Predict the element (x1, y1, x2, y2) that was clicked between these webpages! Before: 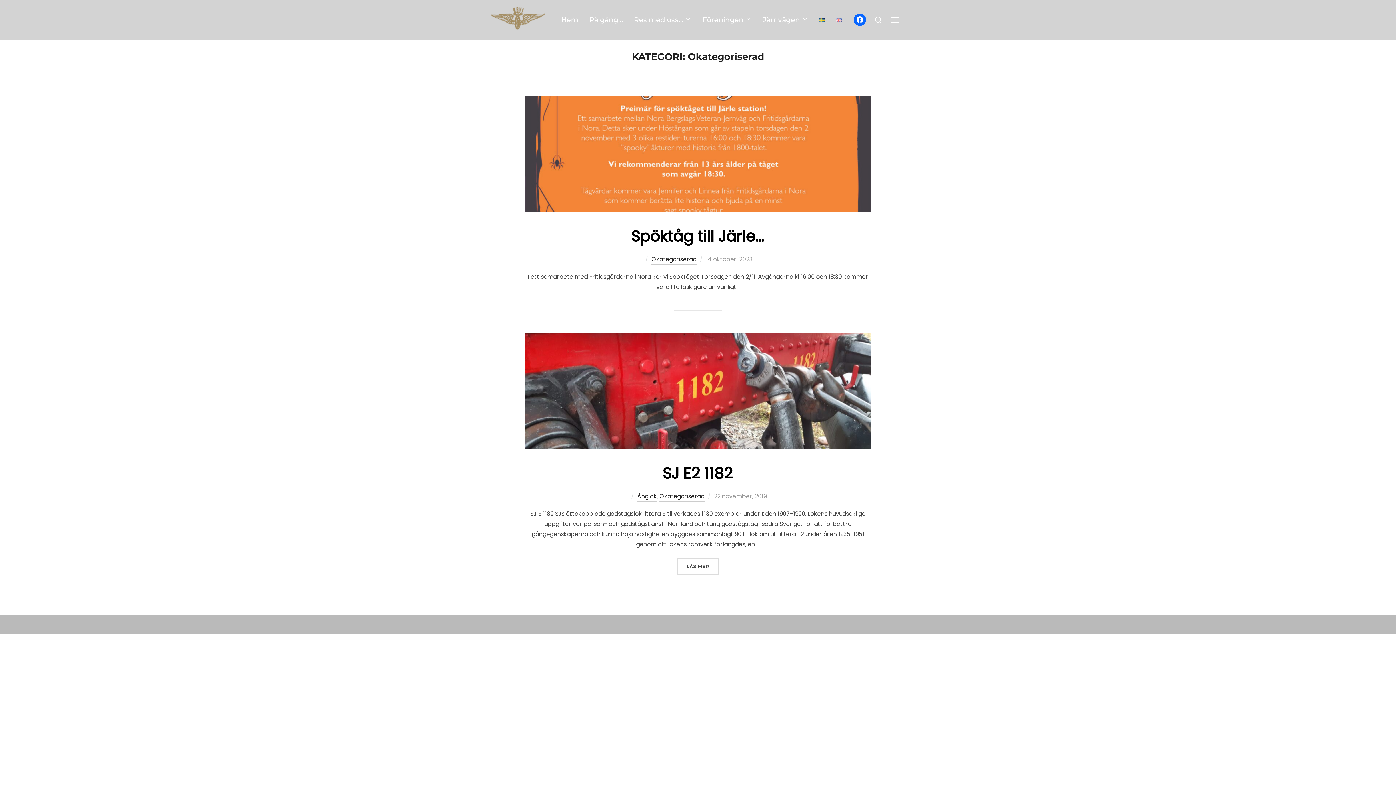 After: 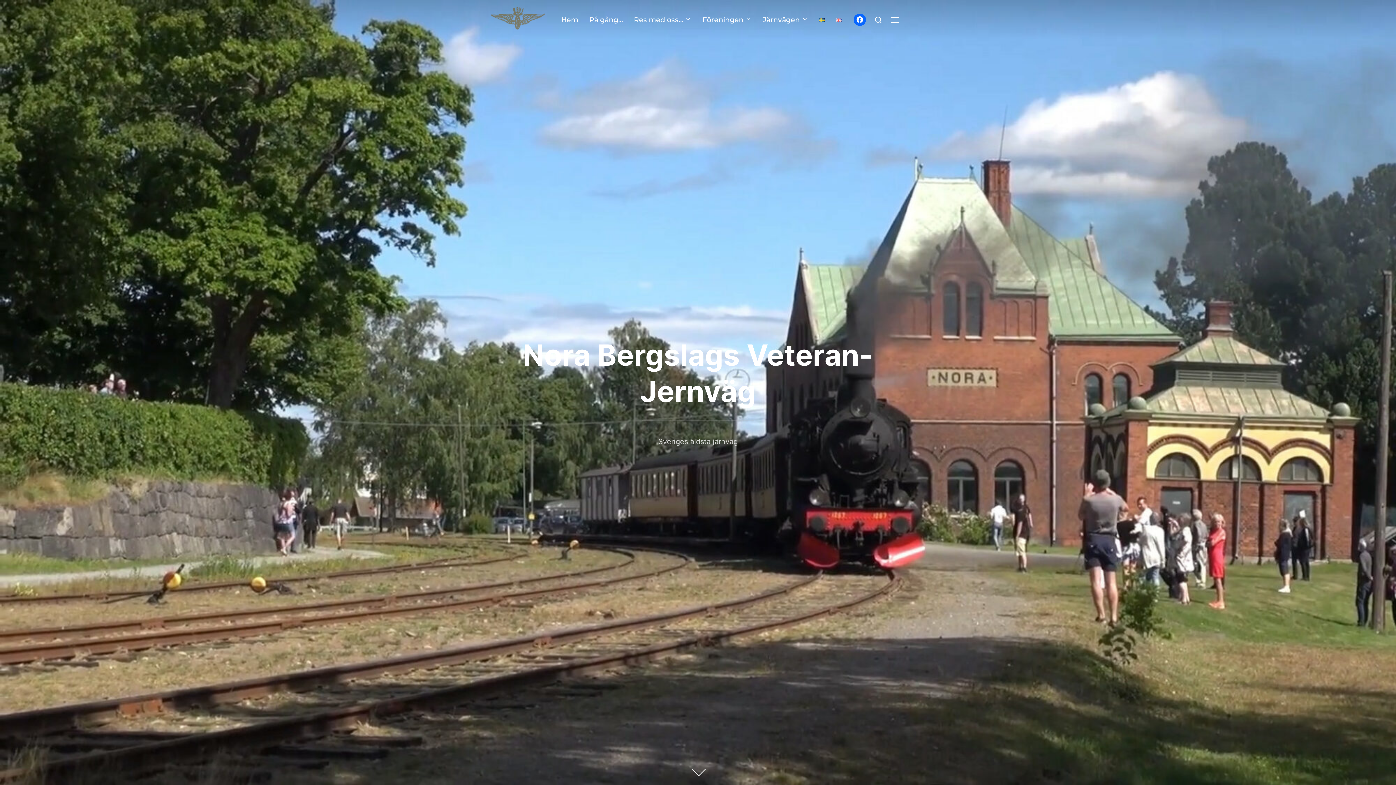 Action: bbox: (490, 6, 545, 33)